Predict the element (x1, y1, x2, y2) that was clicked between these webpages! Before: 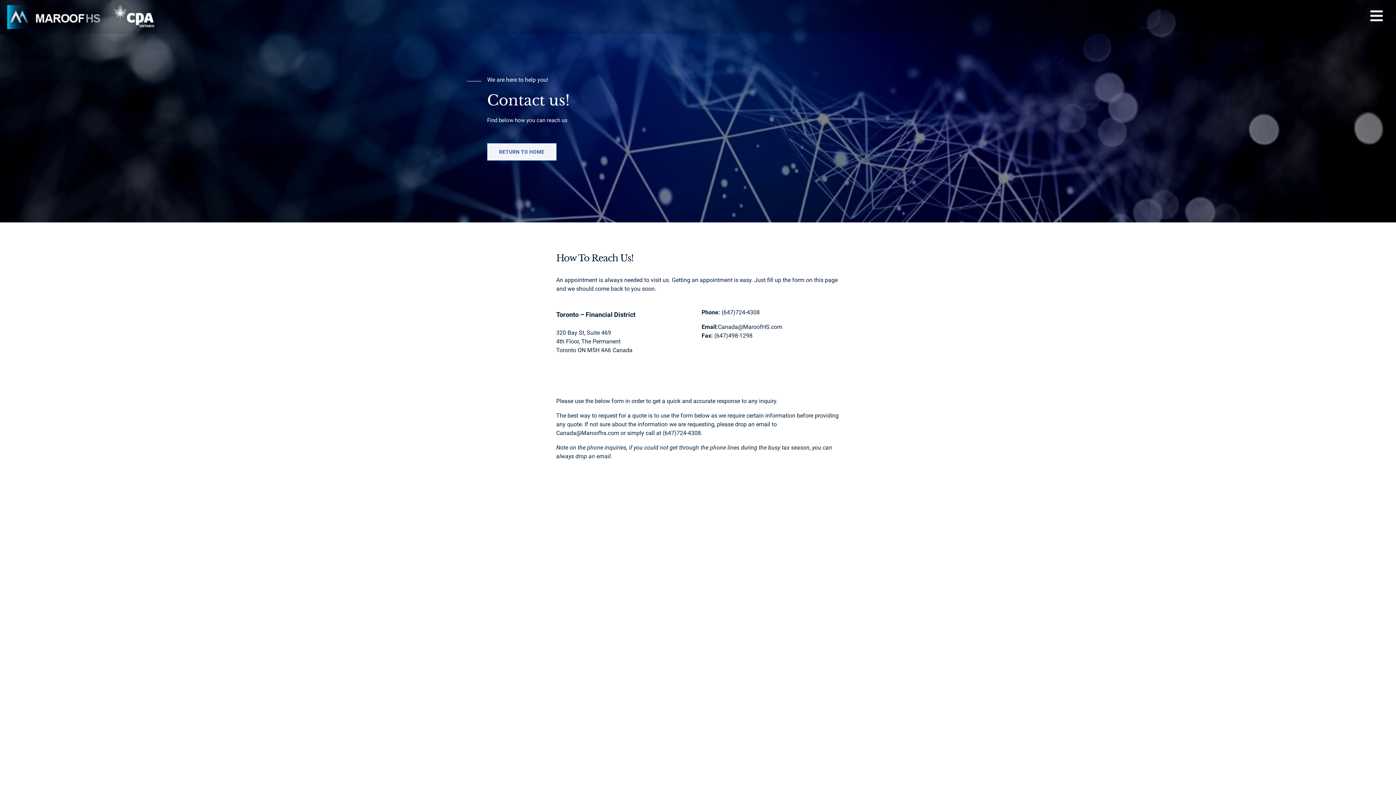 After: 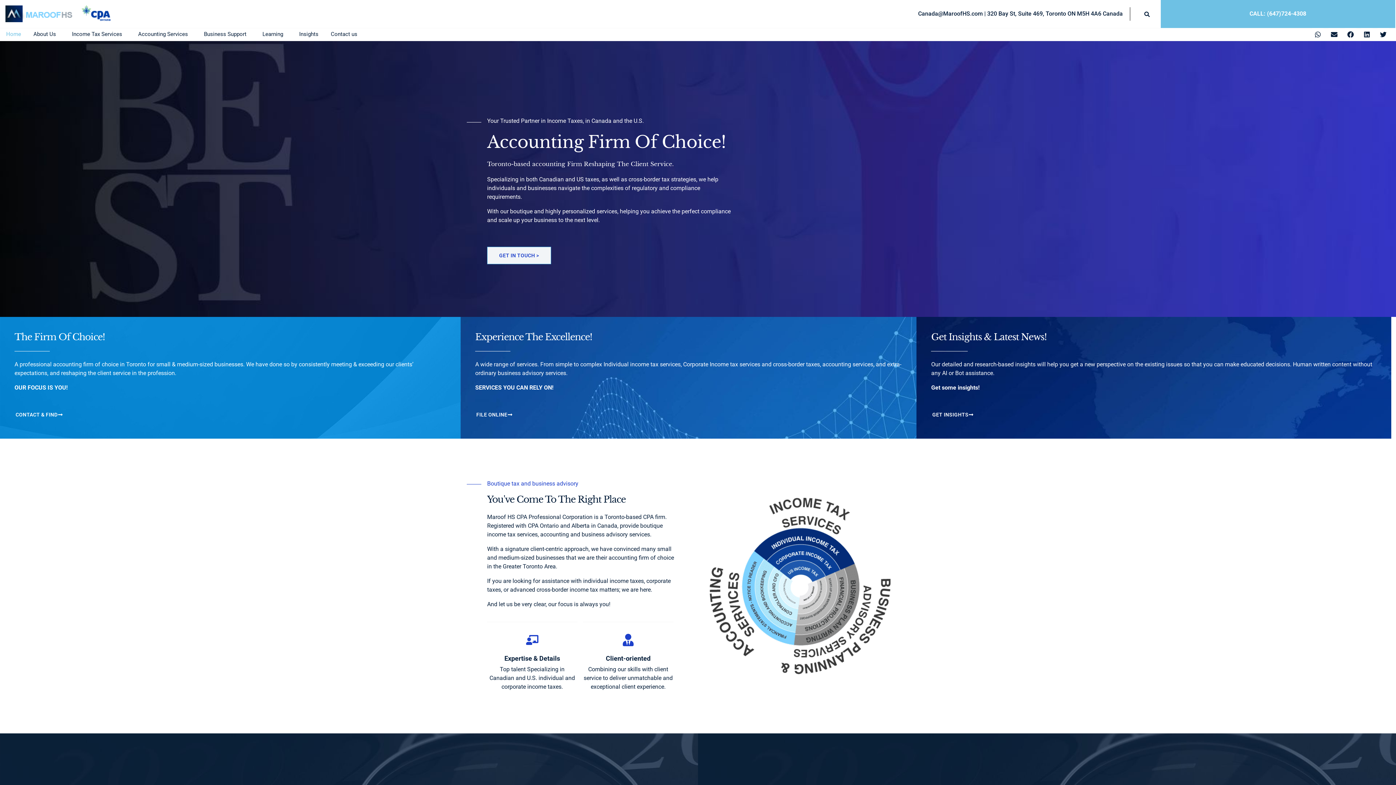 Action: bbox: (7, 4, 690, 28)